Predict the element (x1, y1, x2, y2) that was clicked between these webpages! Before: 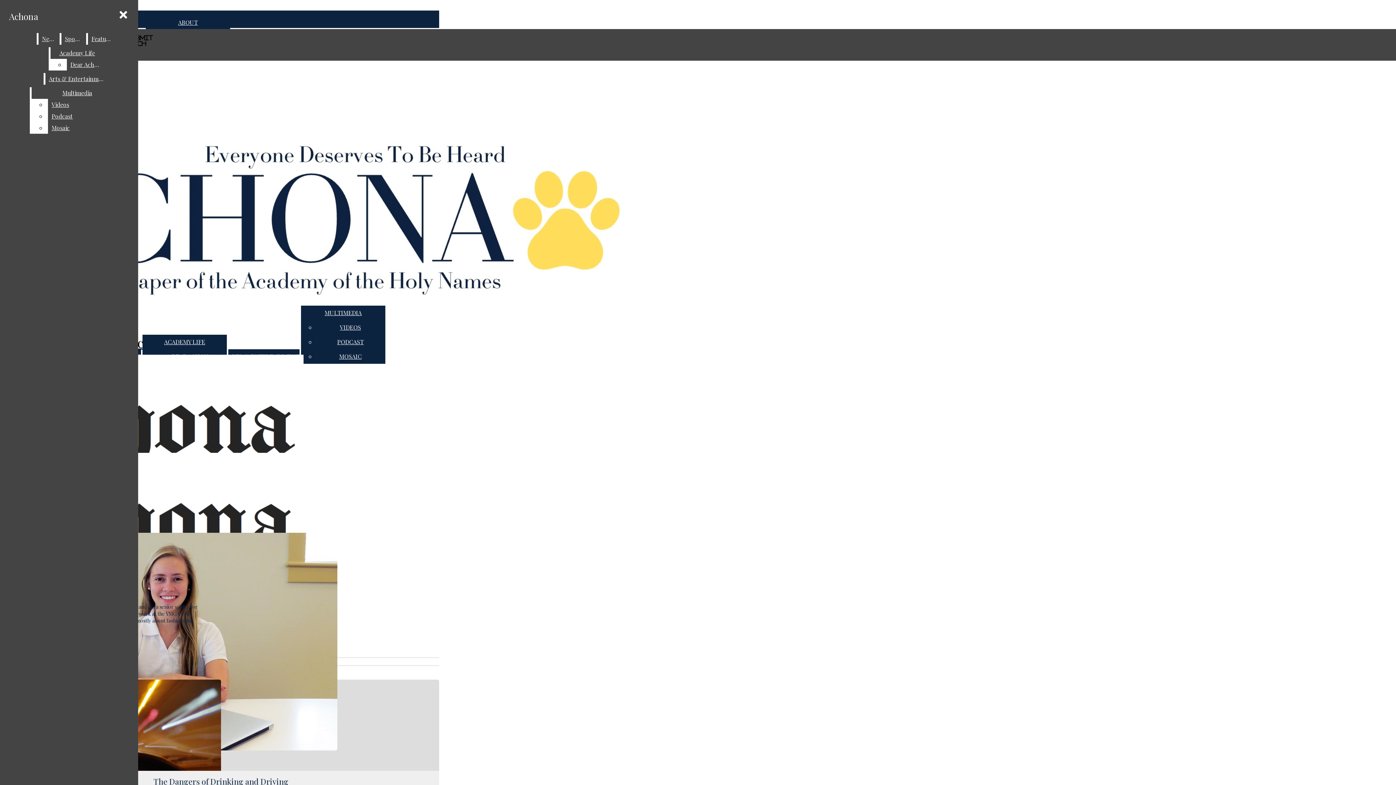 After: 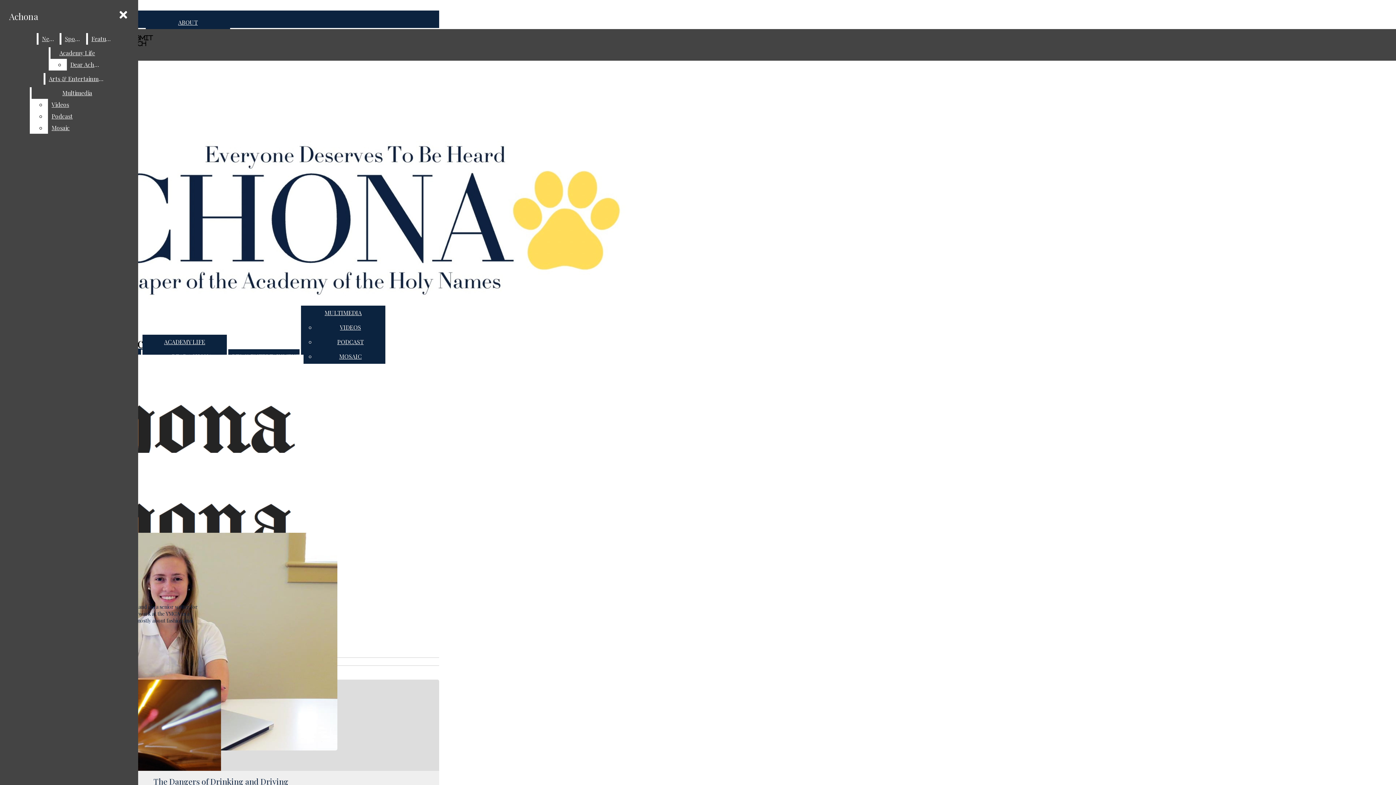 Action: bbox: (48, 98, 122, 110) label: Videos